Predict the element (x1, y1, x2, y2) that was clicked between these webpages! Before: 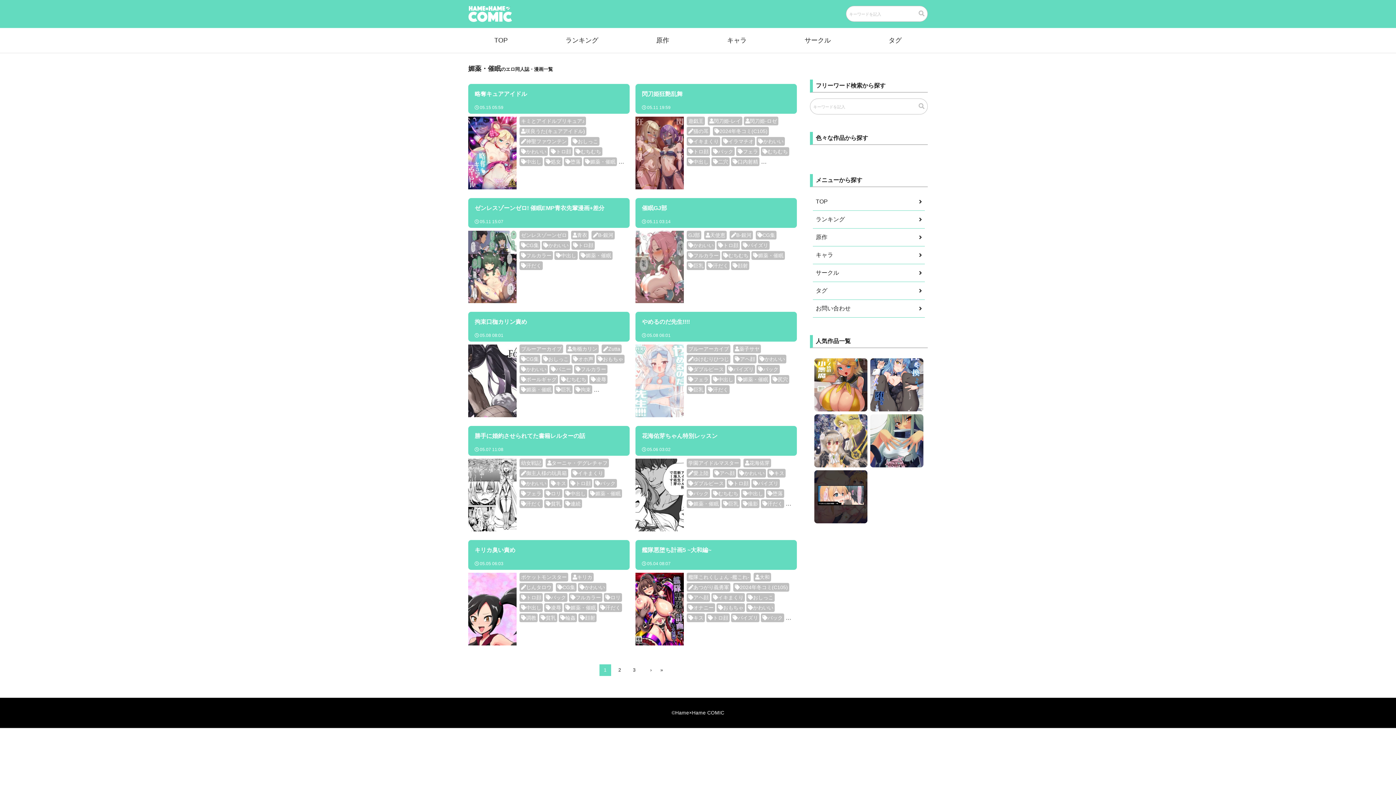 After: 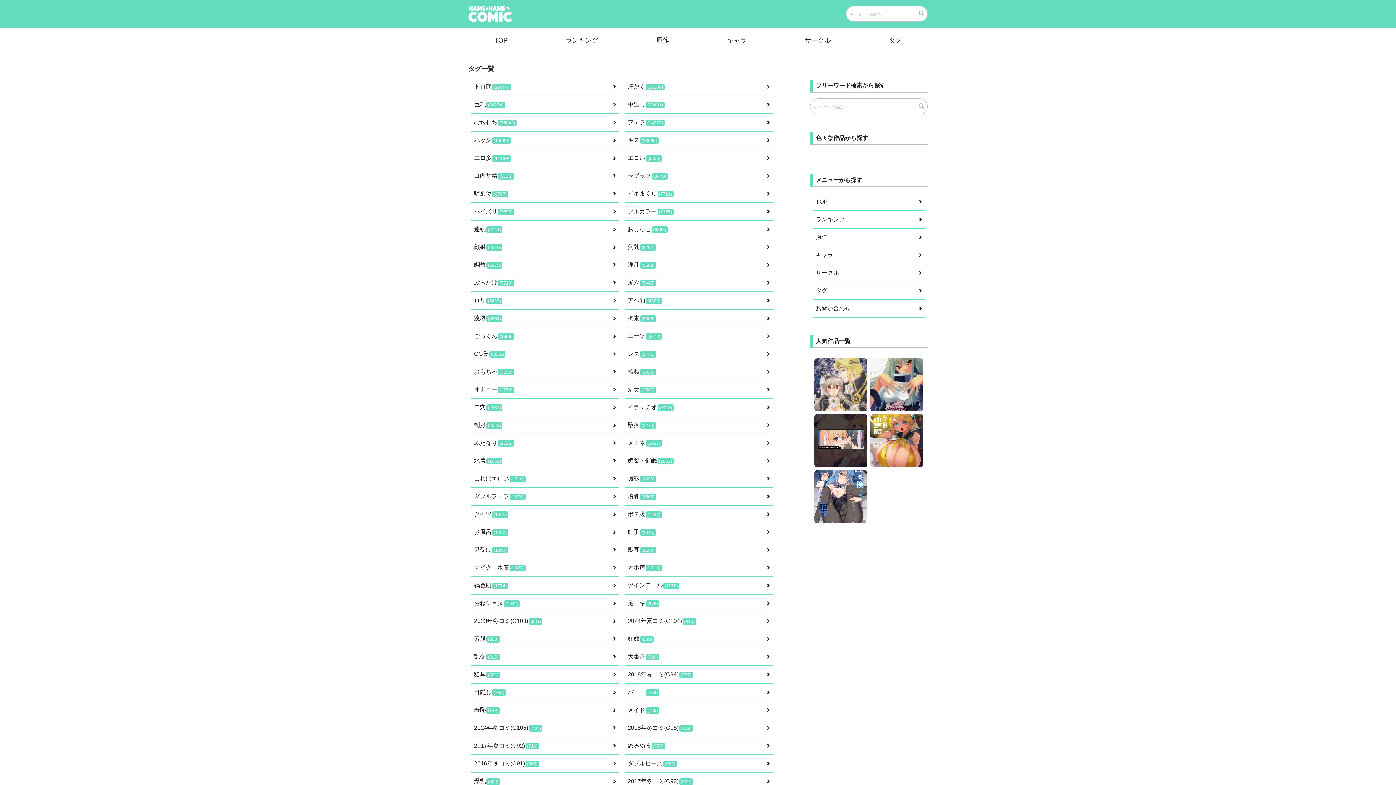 Action: bbox: (888, 36, 901, 43) label: タグ